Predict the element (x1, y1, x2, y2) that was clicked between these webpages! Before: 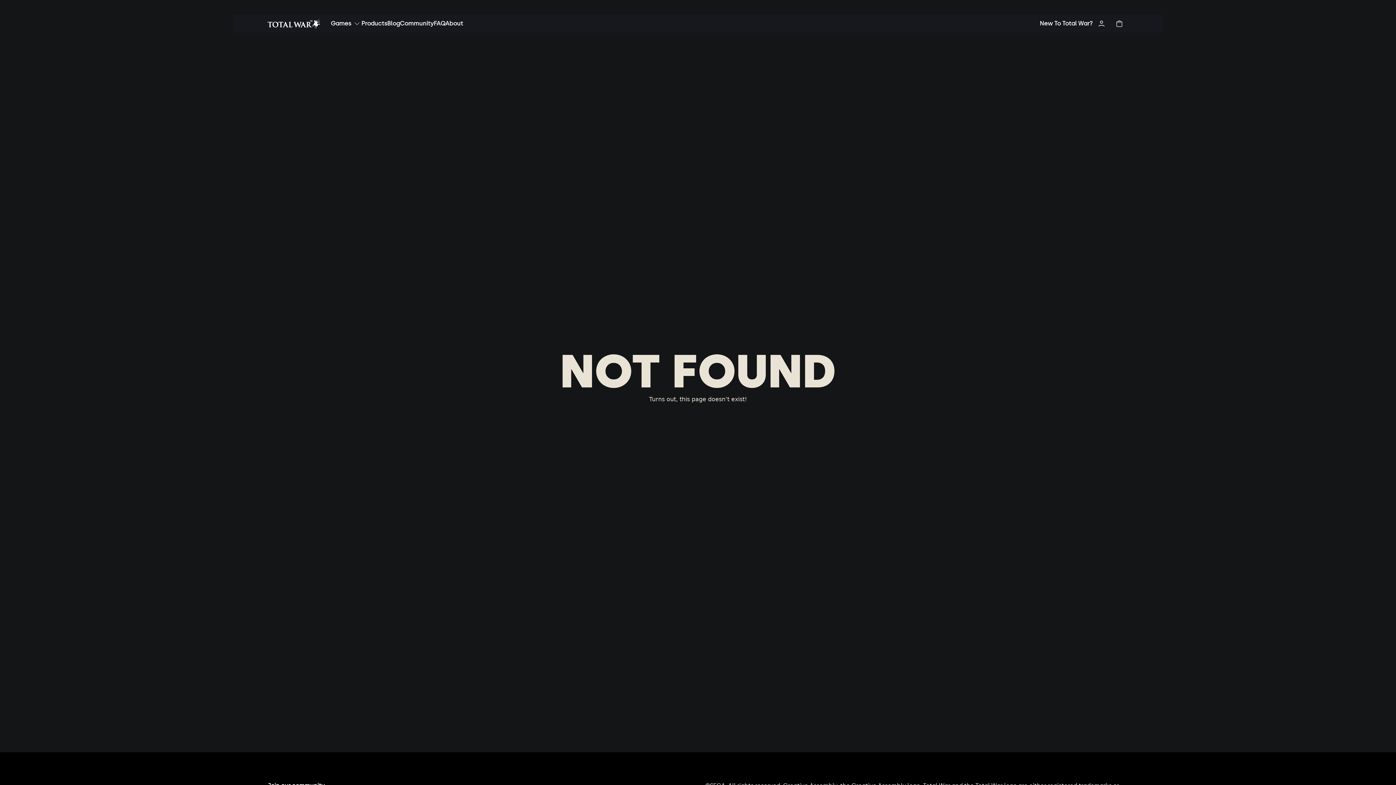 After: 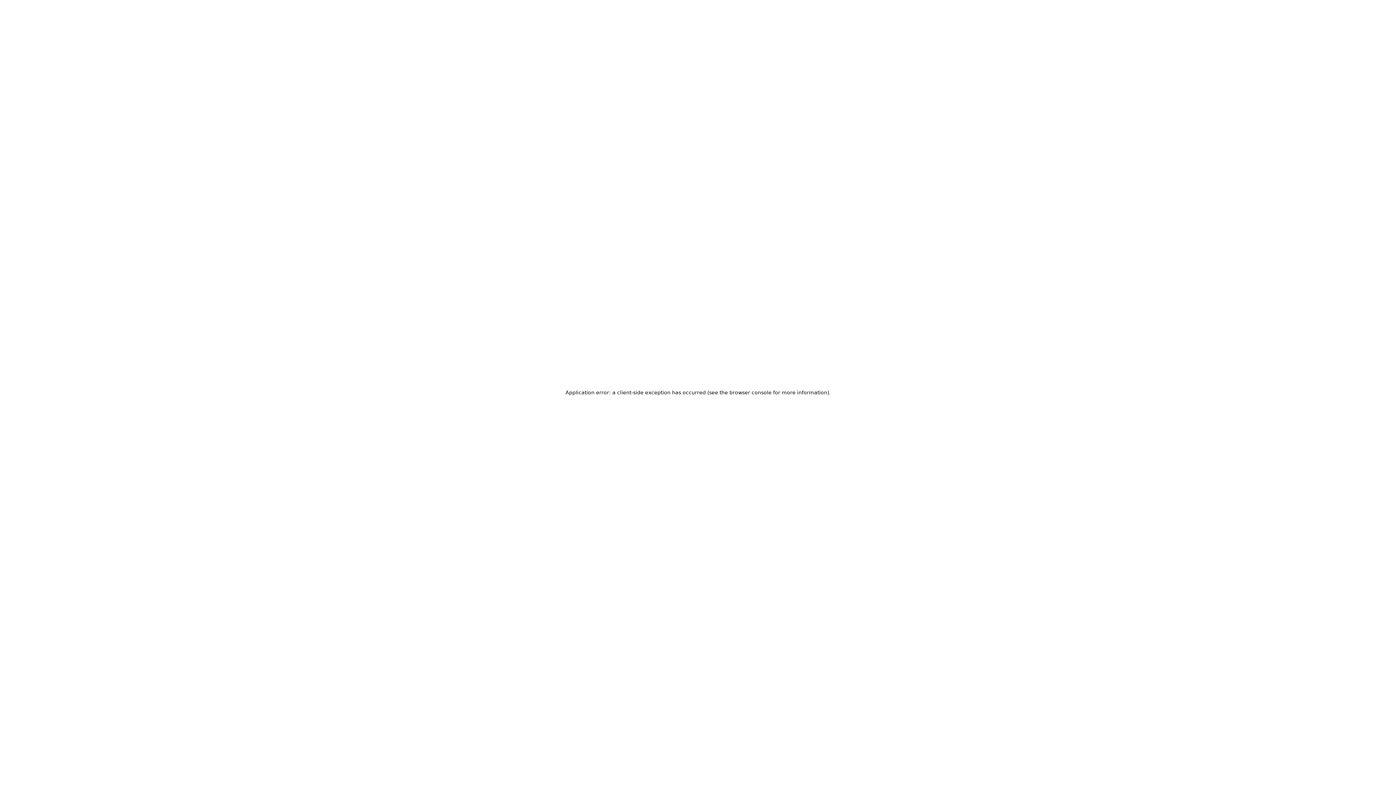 Action: label: Products bbox: (363, 19, 392, 28)